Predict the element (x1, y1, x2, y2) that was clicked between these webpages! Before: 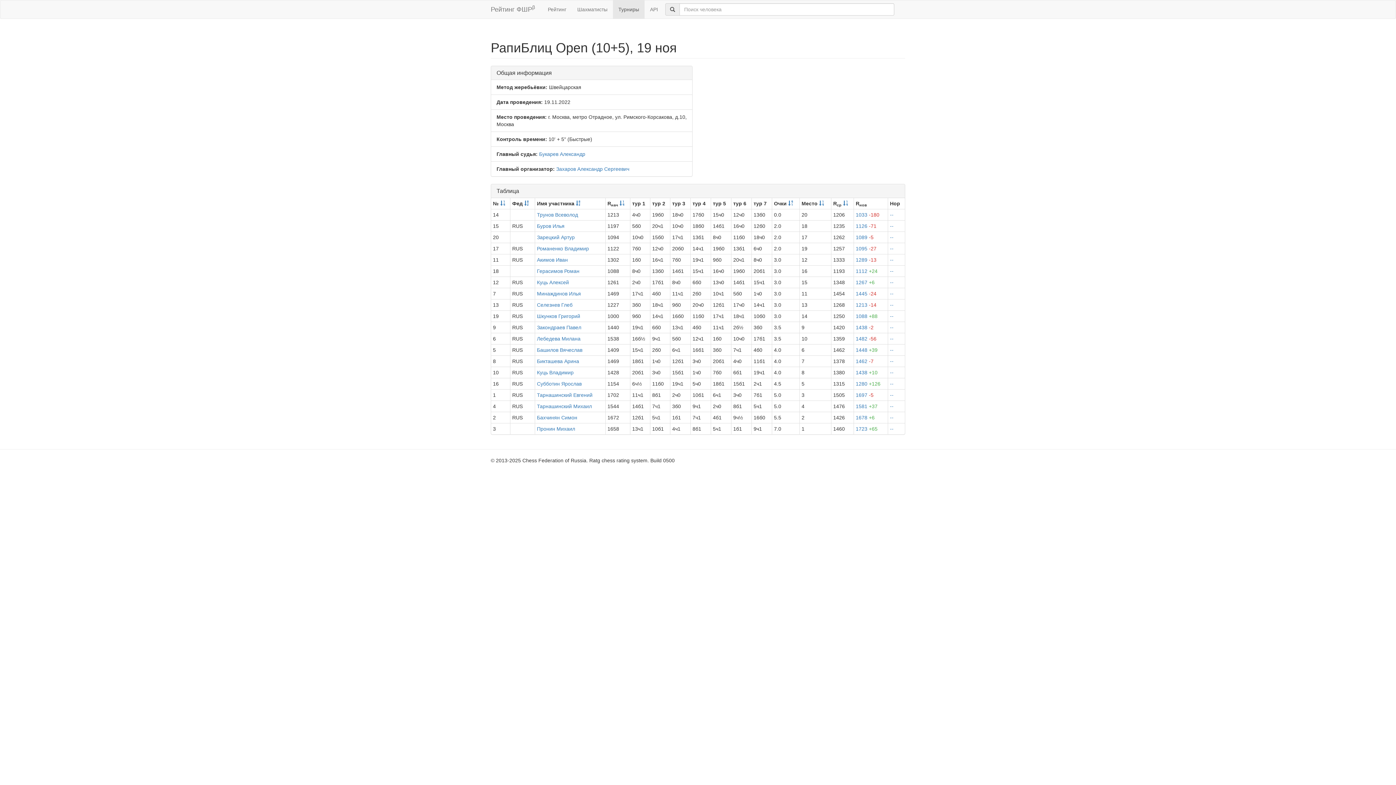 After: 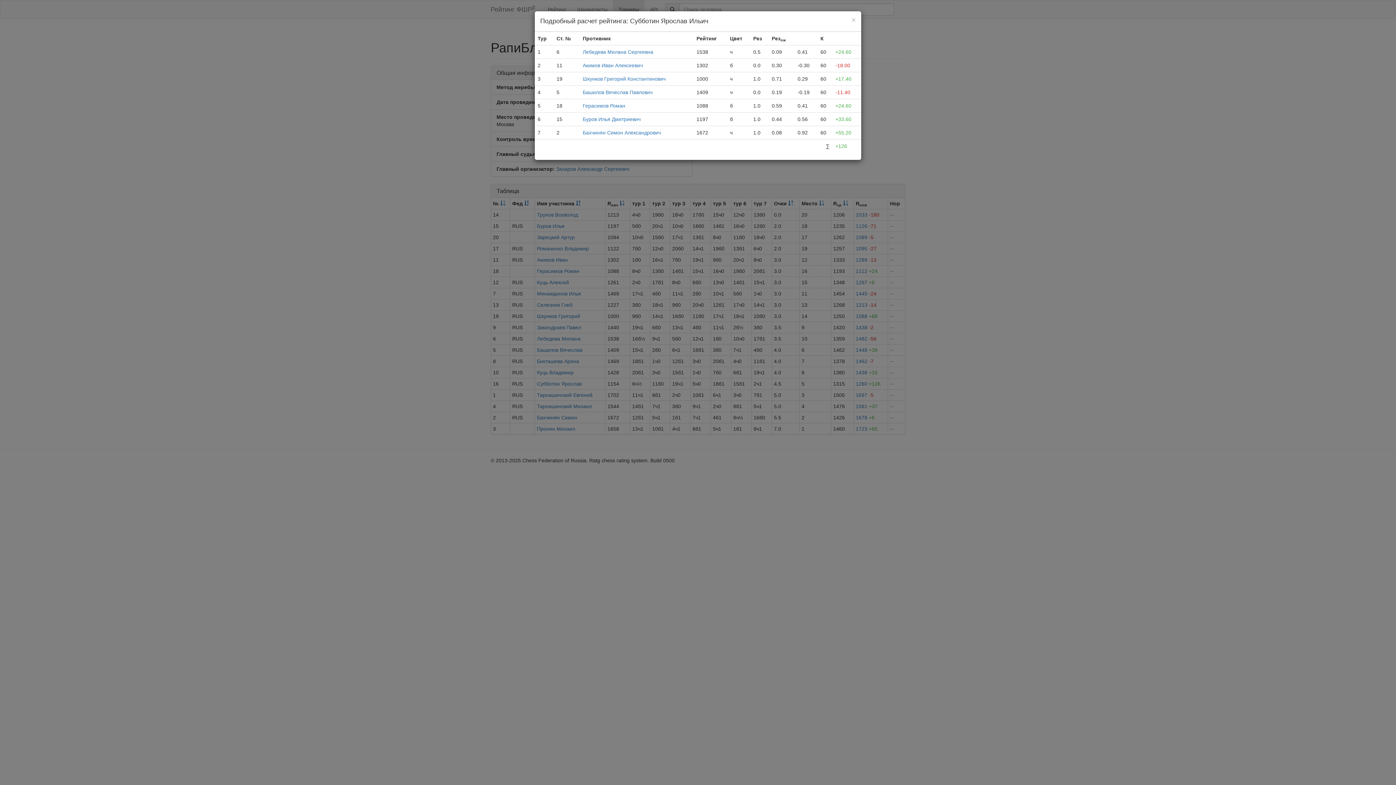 Action: label: 1280 +126 bbox: (856, 381, 880, 386)